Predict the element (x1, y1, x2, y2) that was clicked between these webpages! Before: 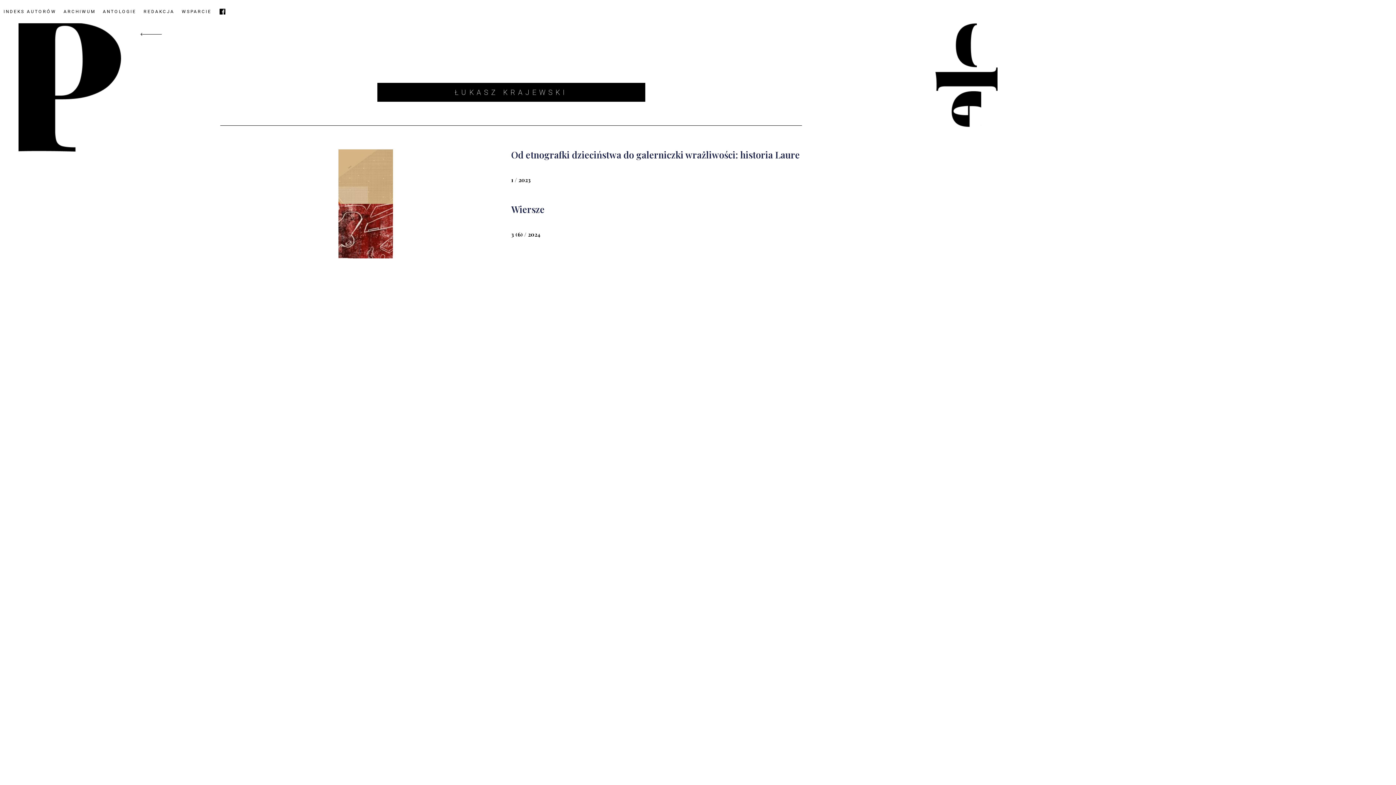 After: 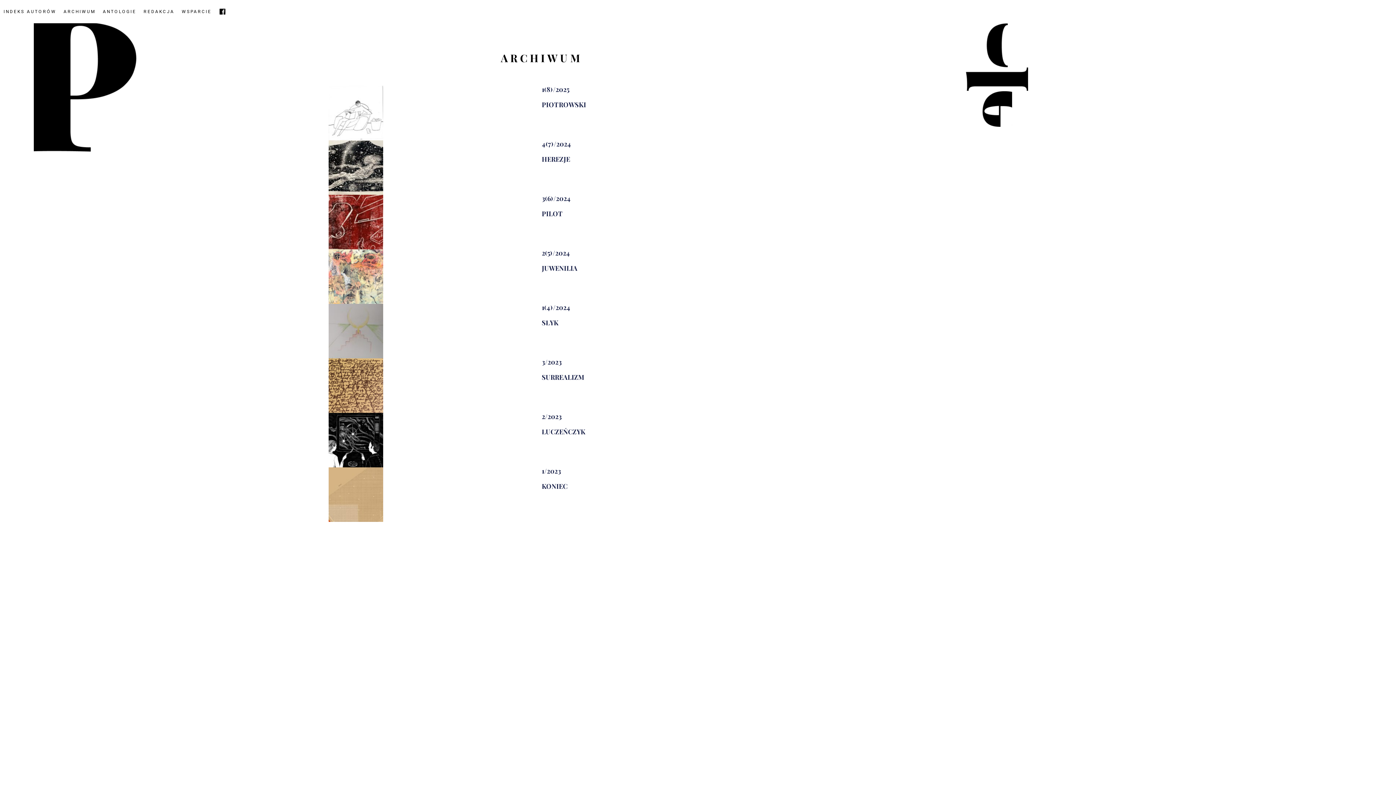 Action: bbox: (60, 6, 99, 17) label: ARCHIWUM